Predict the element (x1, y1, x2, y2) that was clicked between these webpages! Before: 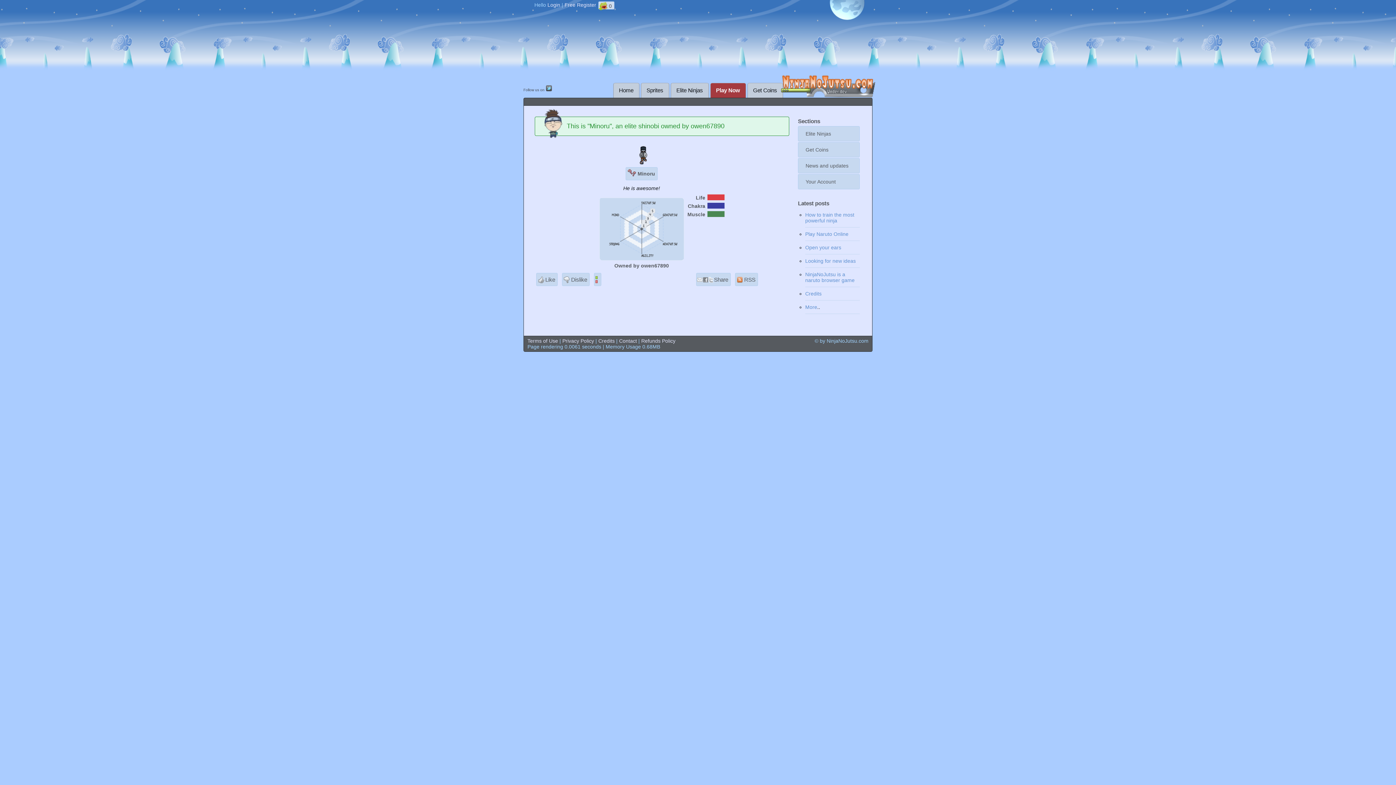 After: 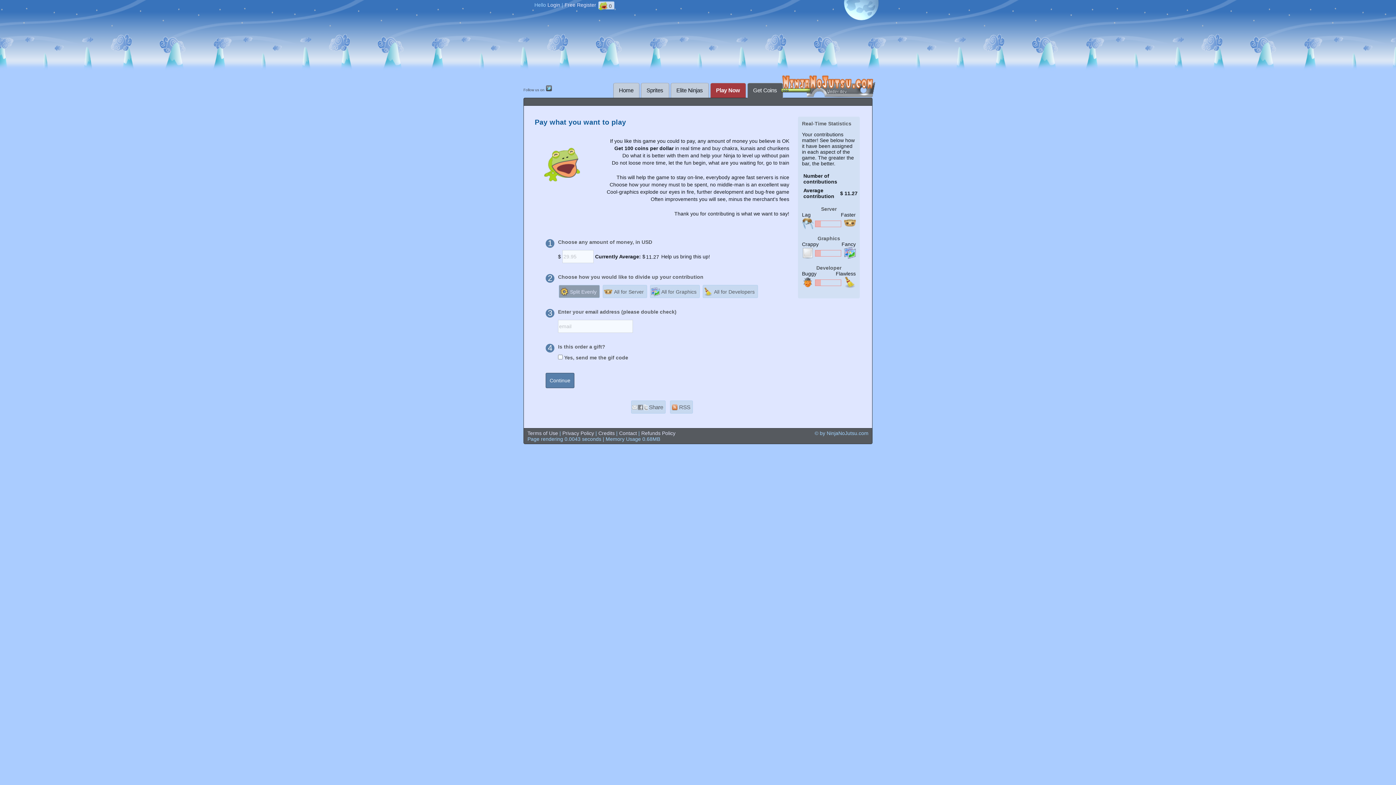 Action: bbox: (798, 142, 860, 157) label: Get Coins